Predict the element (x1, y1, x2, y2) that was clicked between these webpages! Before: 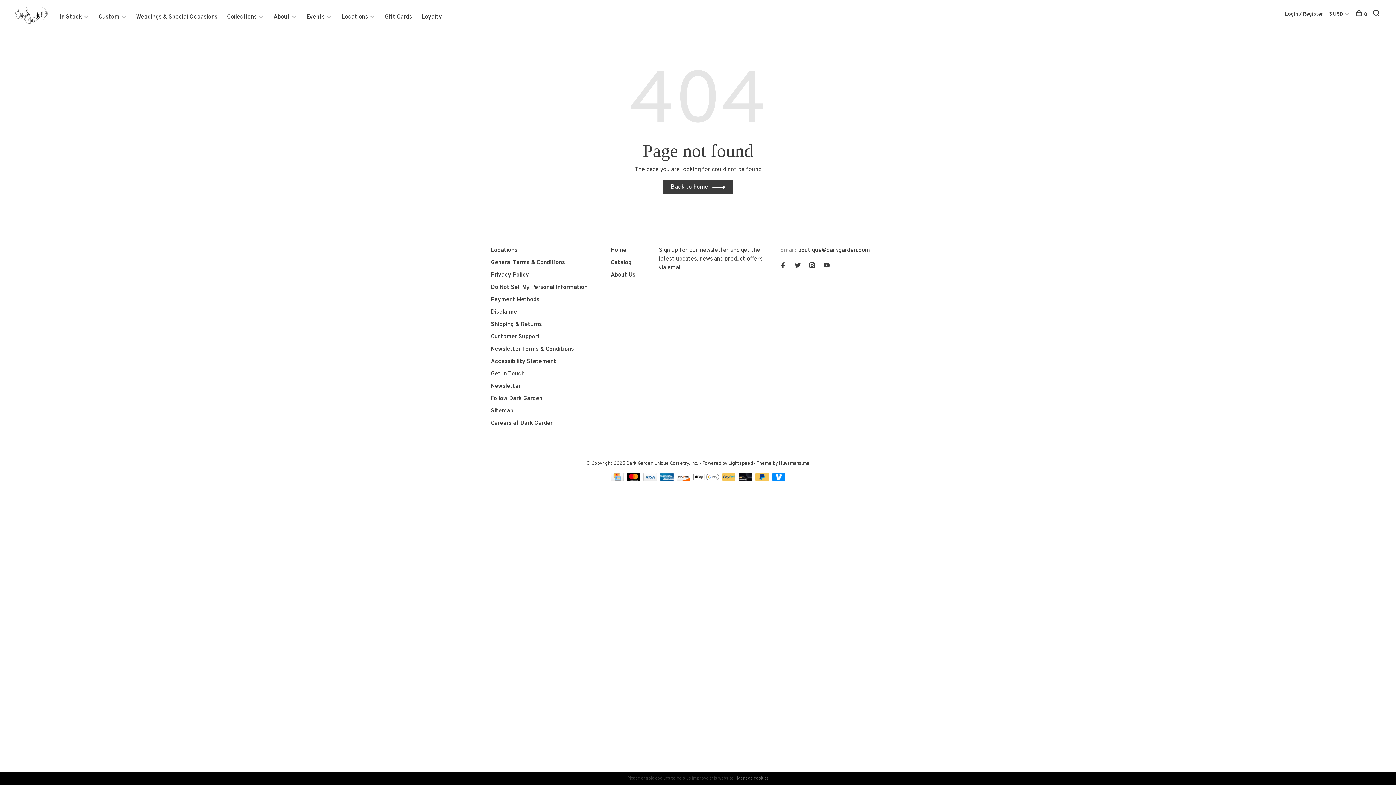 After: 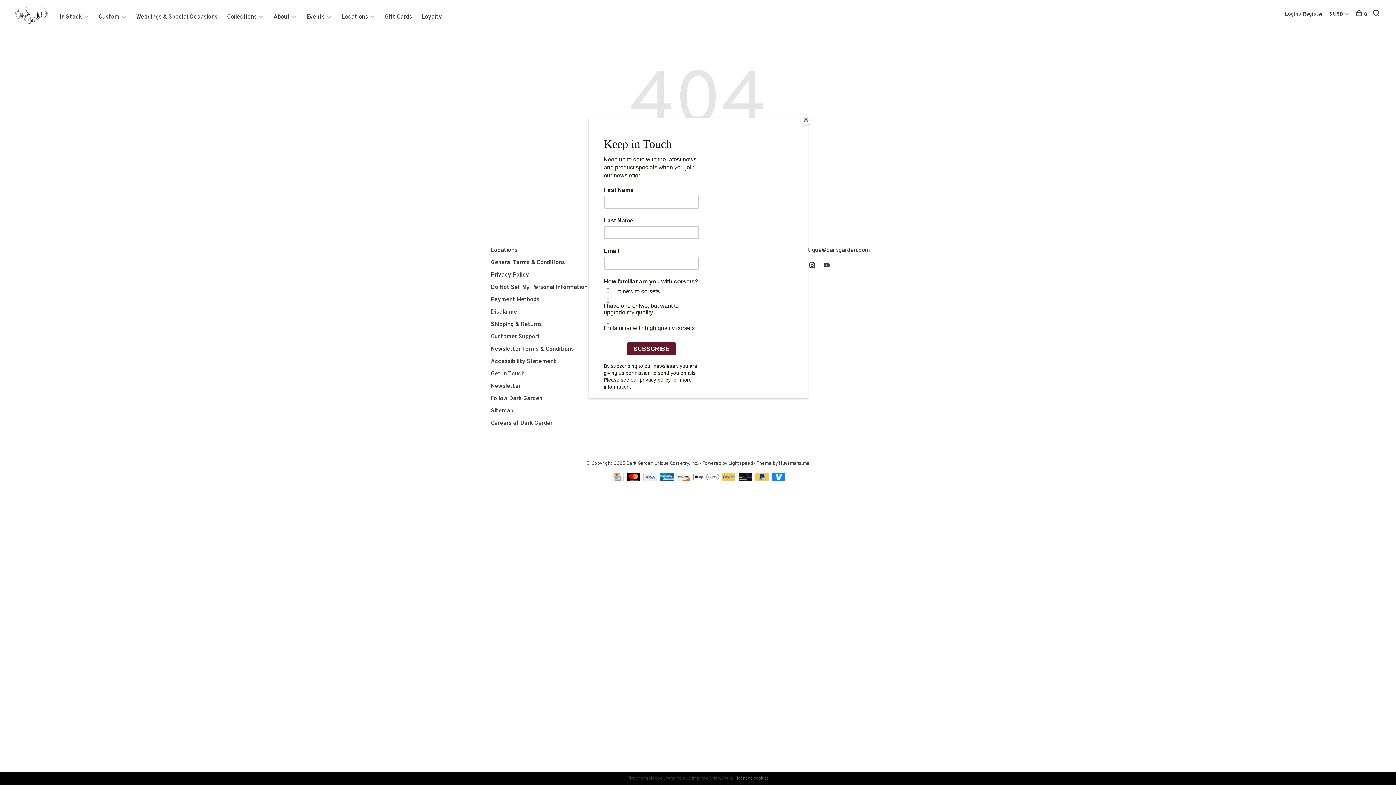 Action: bbox: (824, 262, 829, 270)